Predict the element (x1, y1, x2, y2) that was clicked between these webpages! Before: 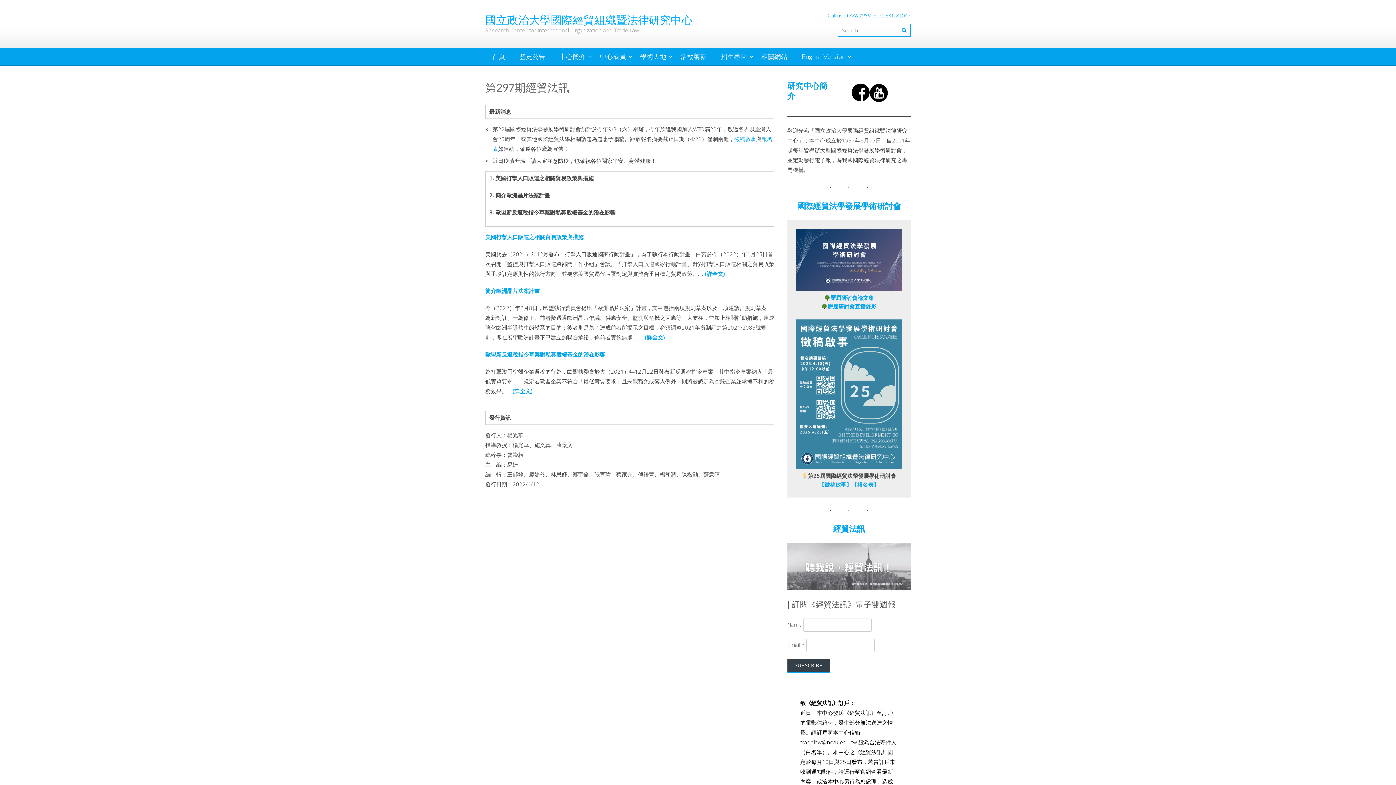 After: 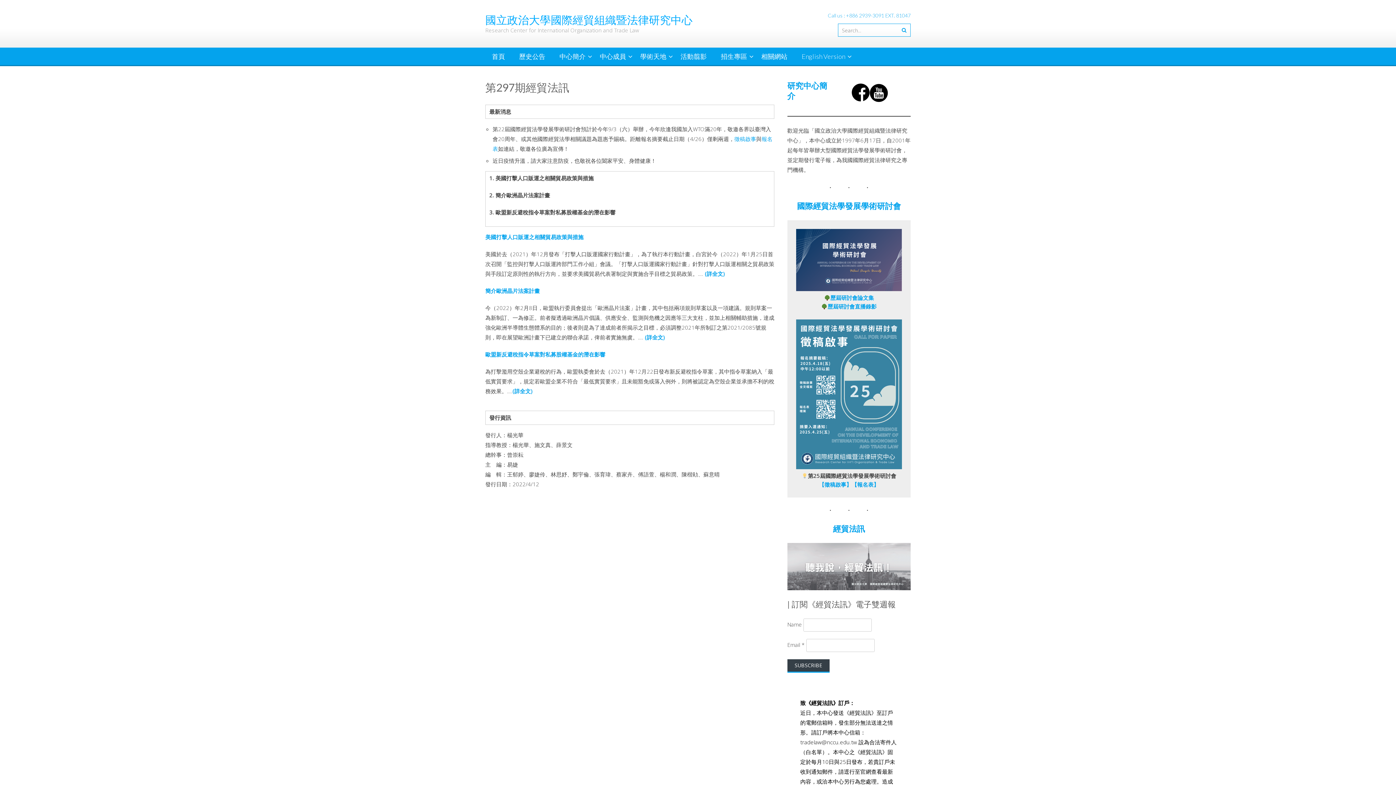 Action: label: 歐盟新反避稅指令草案對私募股權基金的潛在影響 bbox: (485, 350, 605, 358)